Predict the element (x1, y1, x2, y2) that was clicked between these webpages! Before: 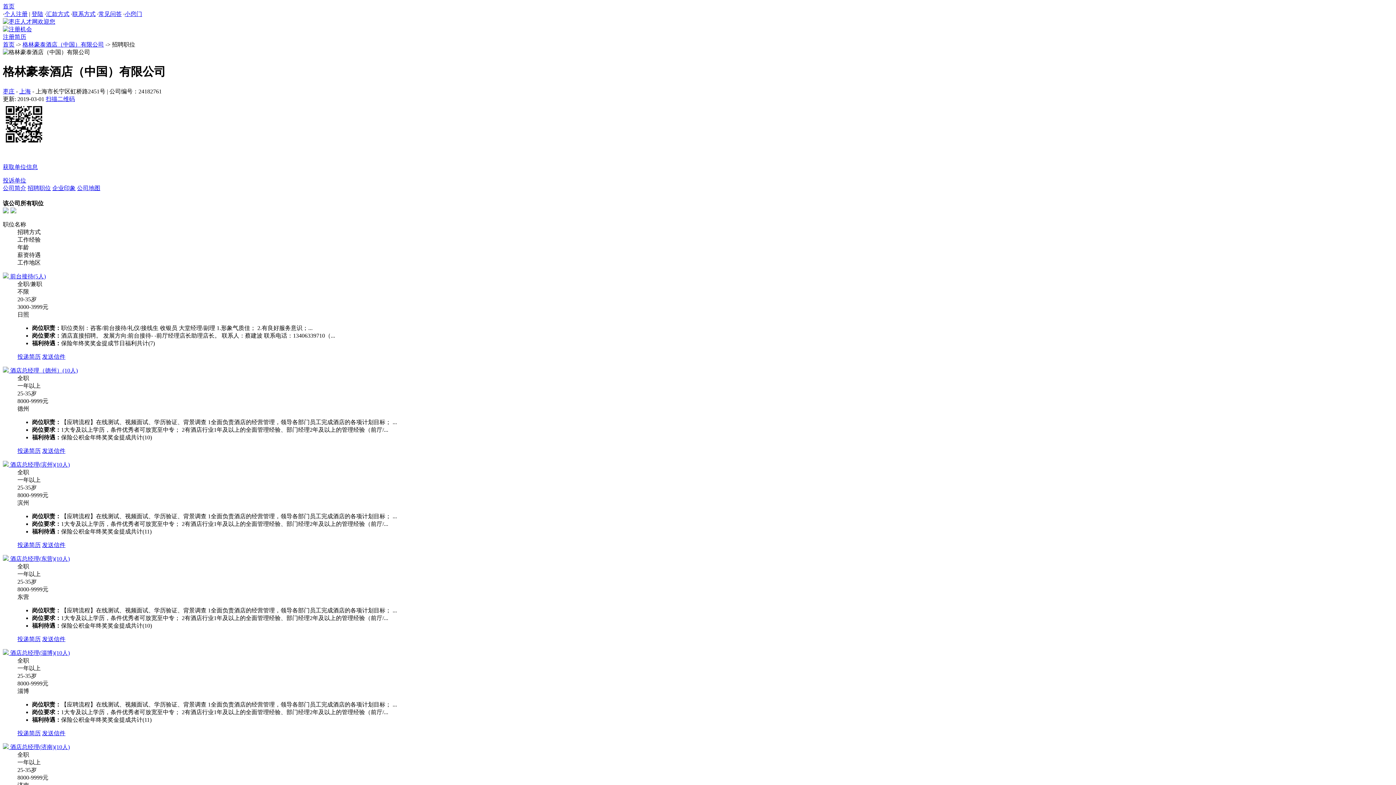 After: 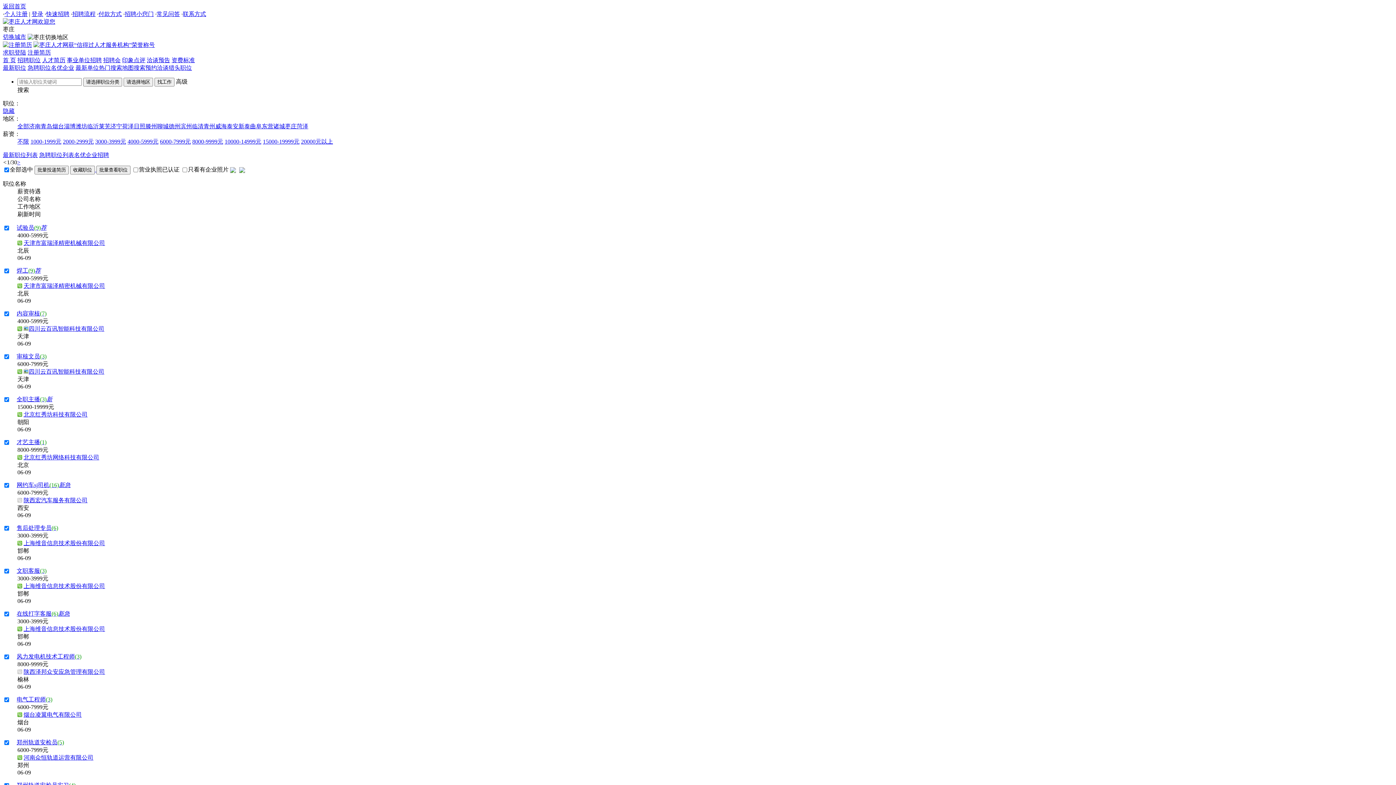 Action: bbox: (19, 88, 30, 94) label: 上海